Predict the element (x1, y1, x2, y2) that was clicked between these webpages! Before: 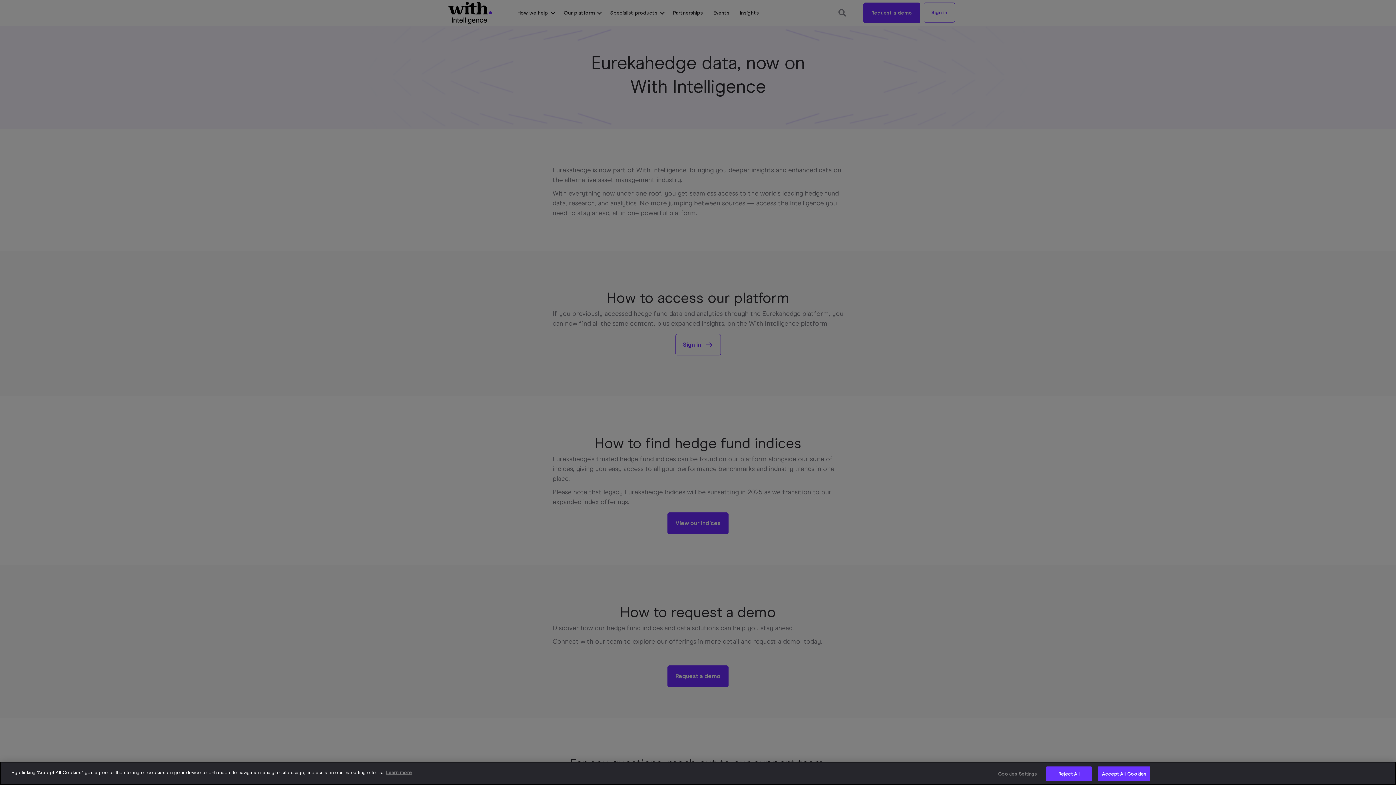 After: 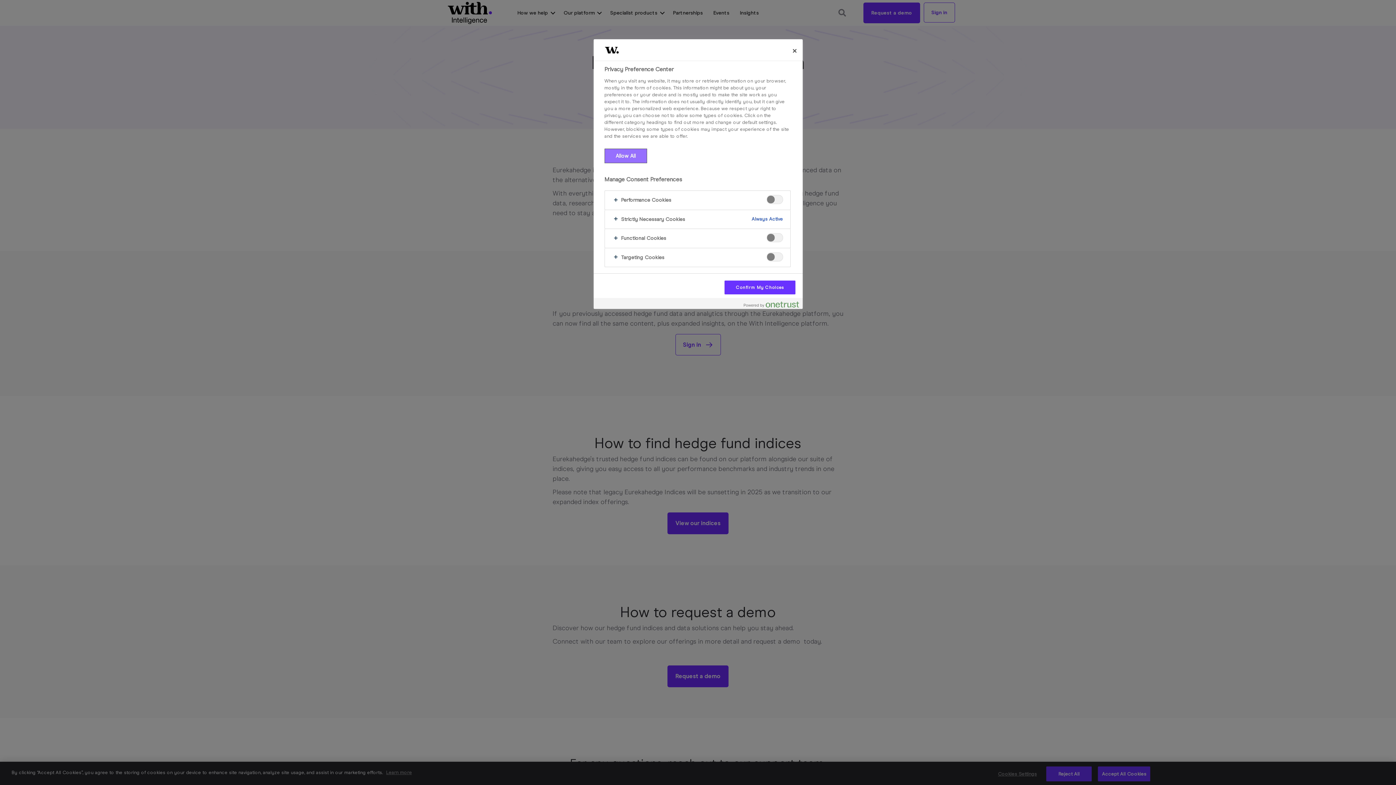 Action: label: Cookies Settings bbox: (994, 767, 1040, 781)